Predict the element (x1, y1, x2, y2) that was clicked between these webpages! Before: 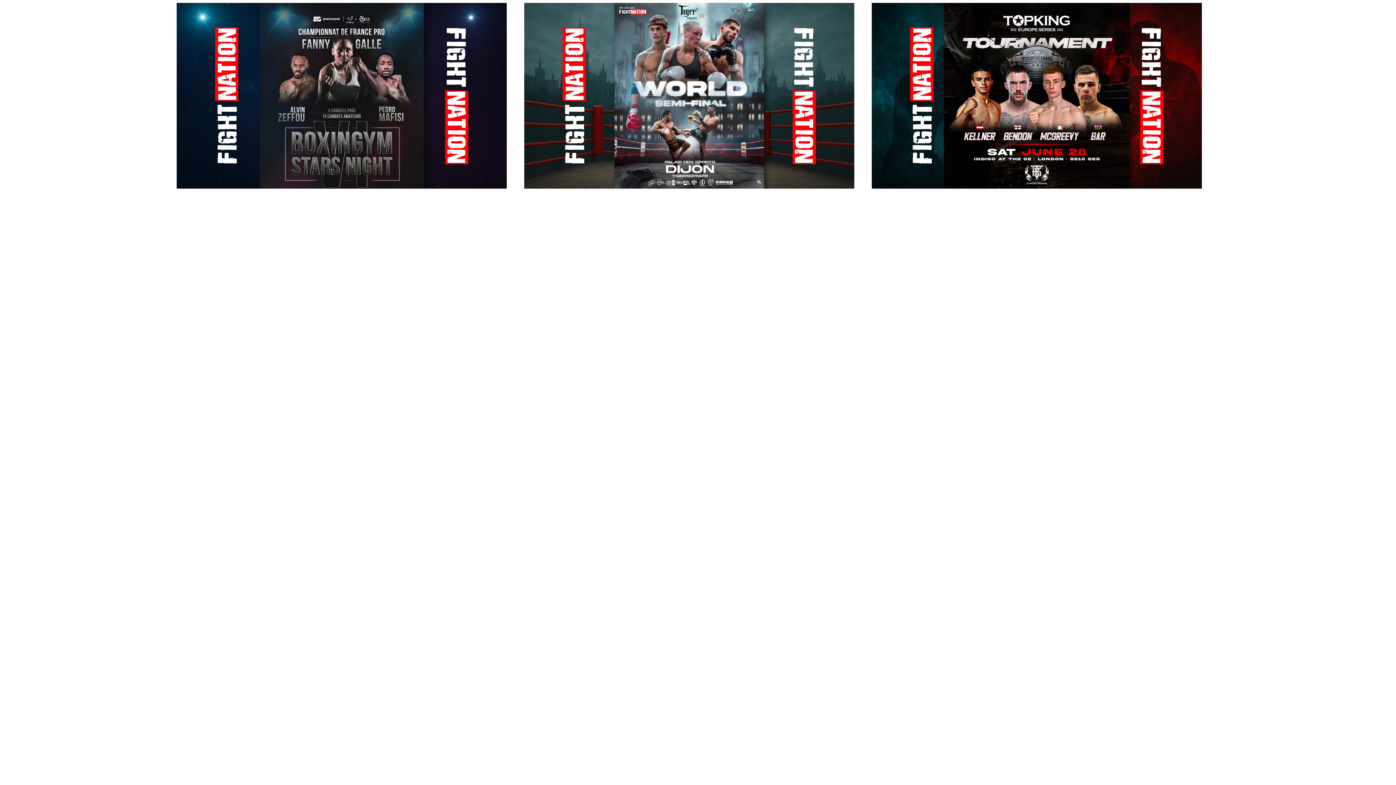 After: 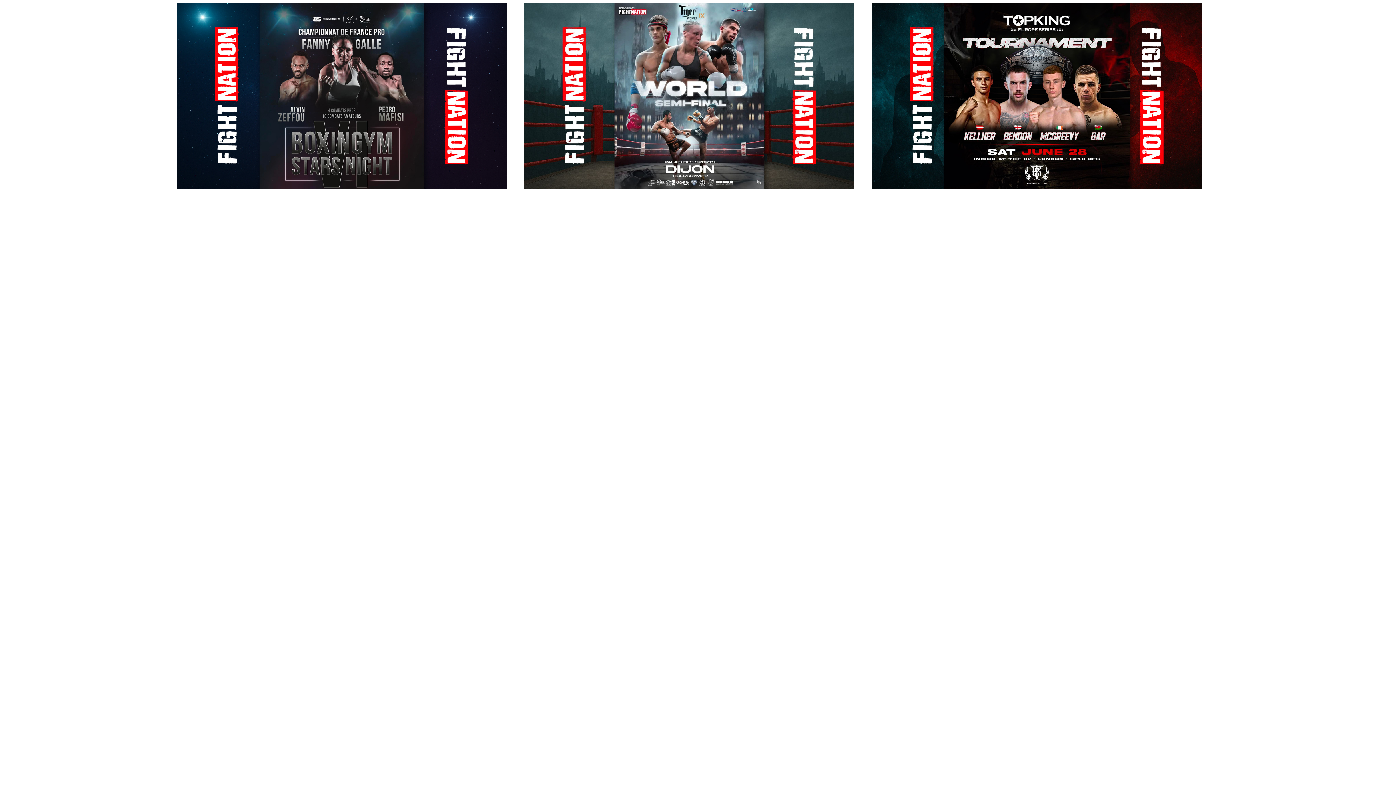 Action: bbox: (167, 92, 174, 99) label: Previous